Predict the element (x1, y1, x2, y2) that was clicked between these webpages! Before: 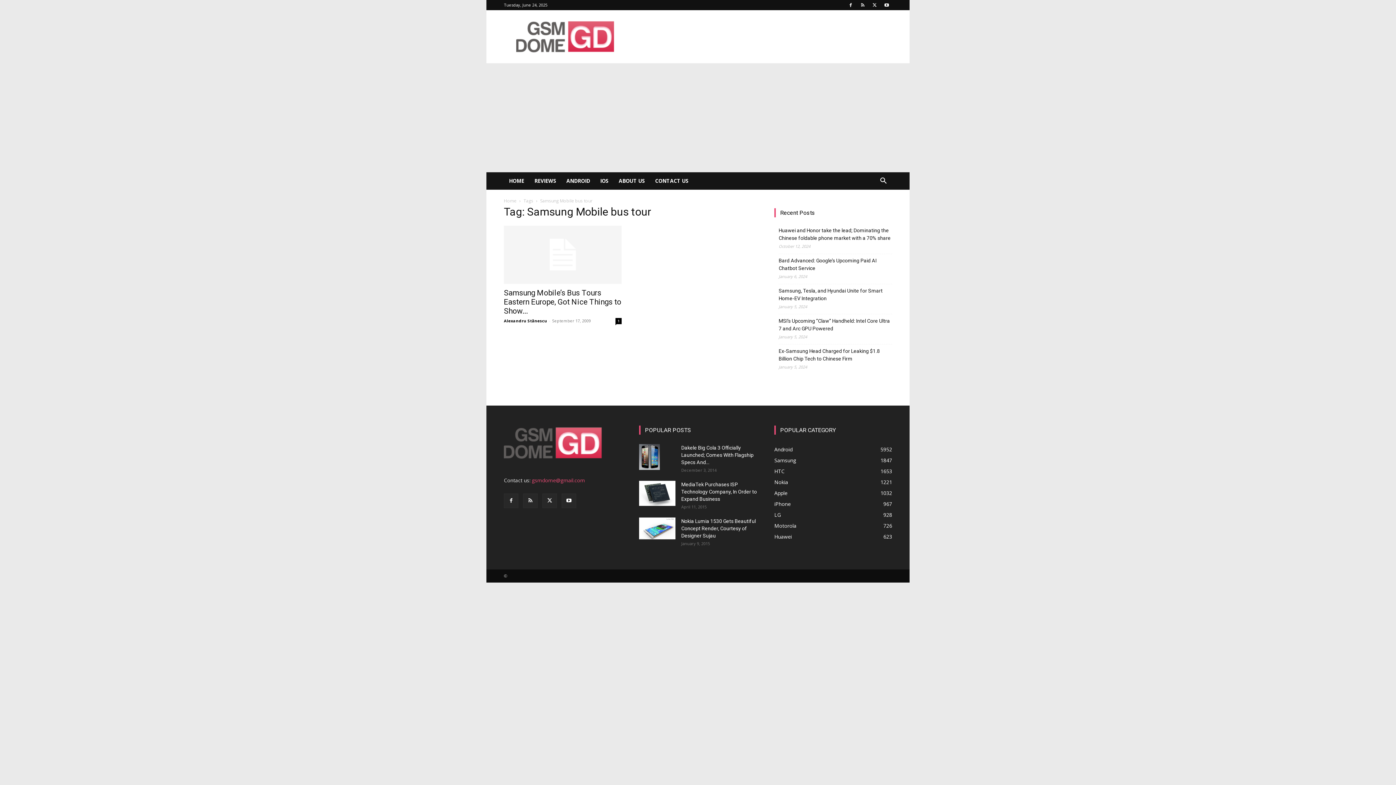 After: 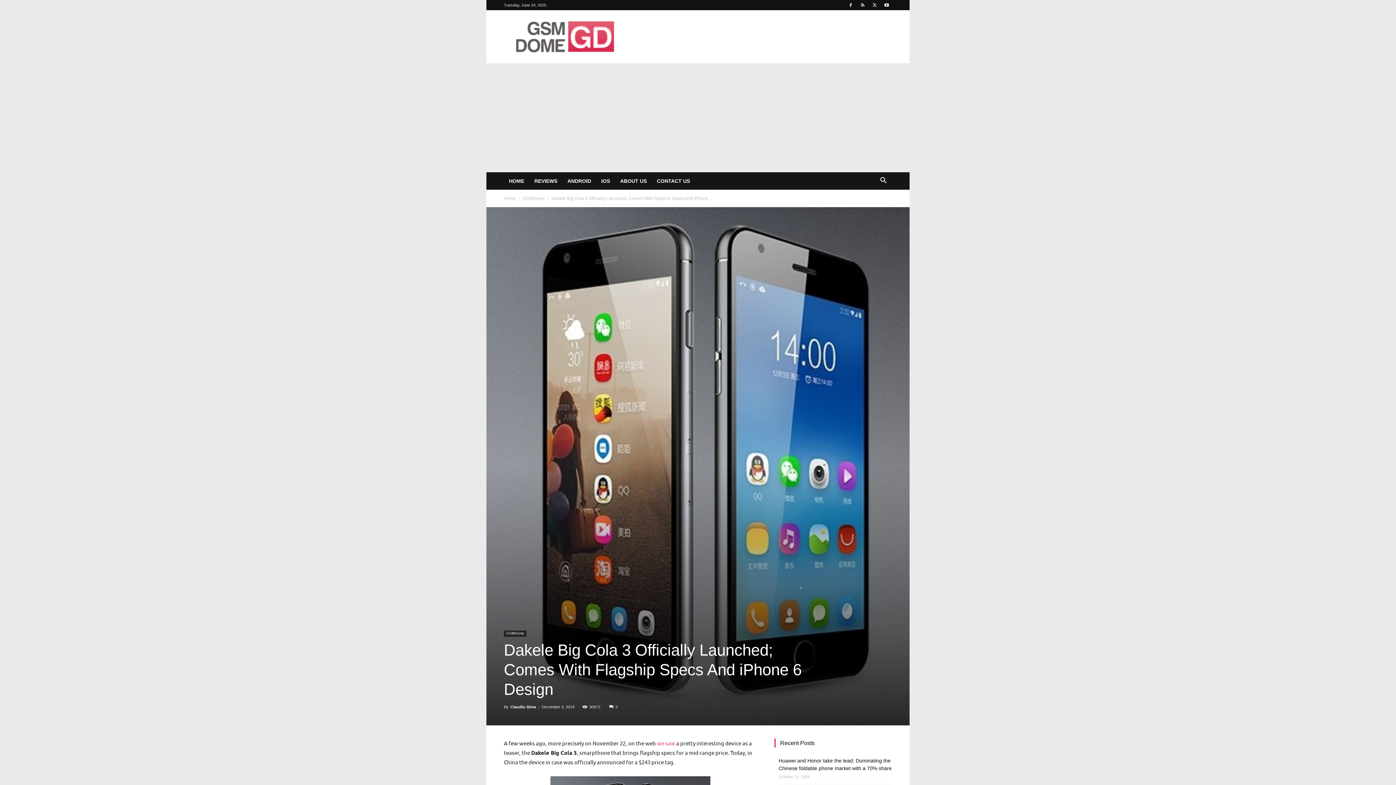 Action: bbox: (681, 445, 753, 465) label: Dakele Big Cola 3 Officially Launched; Comes With Flagship Specs And...